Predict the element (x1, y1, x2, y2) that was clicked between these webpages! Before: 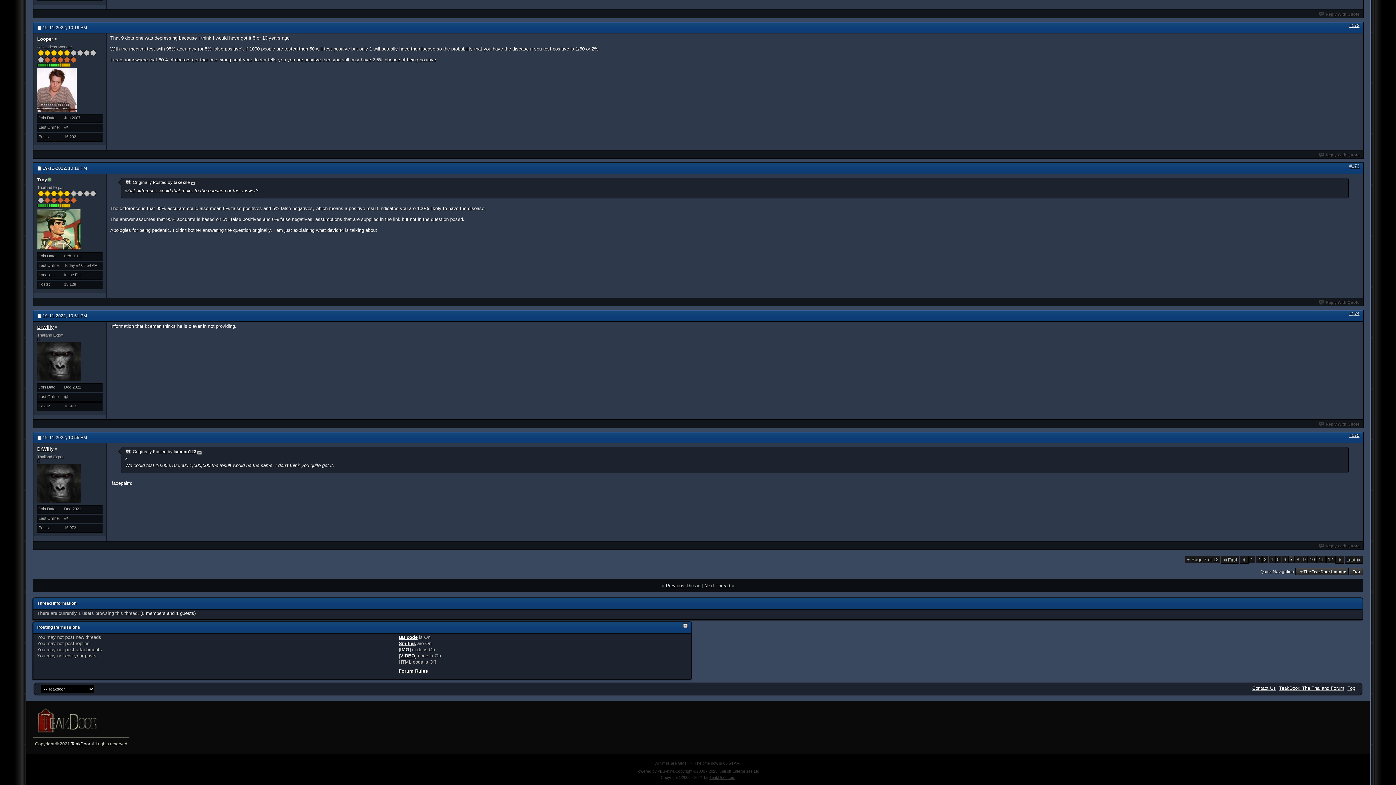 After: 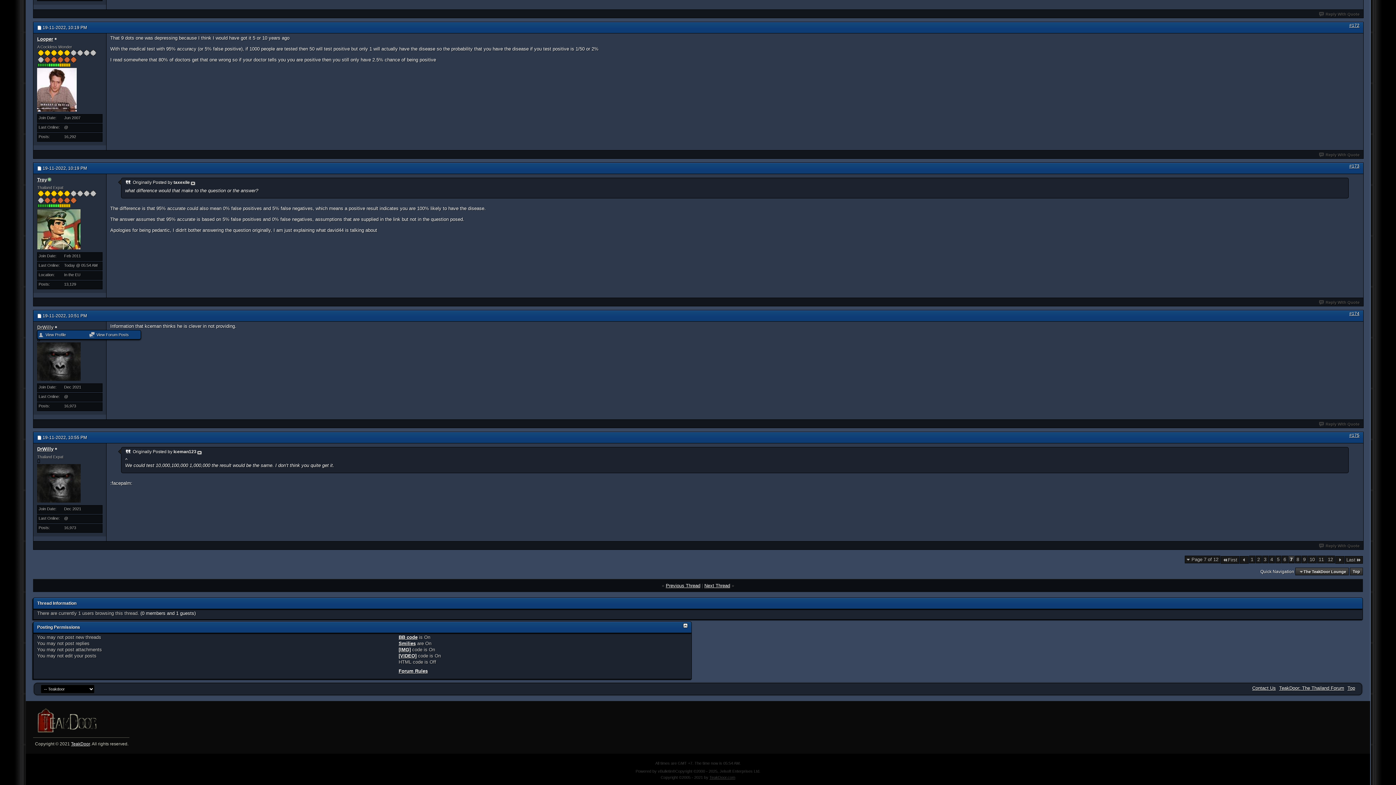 Action: label: DrWilly bbox: (37, 324, 53, 330)